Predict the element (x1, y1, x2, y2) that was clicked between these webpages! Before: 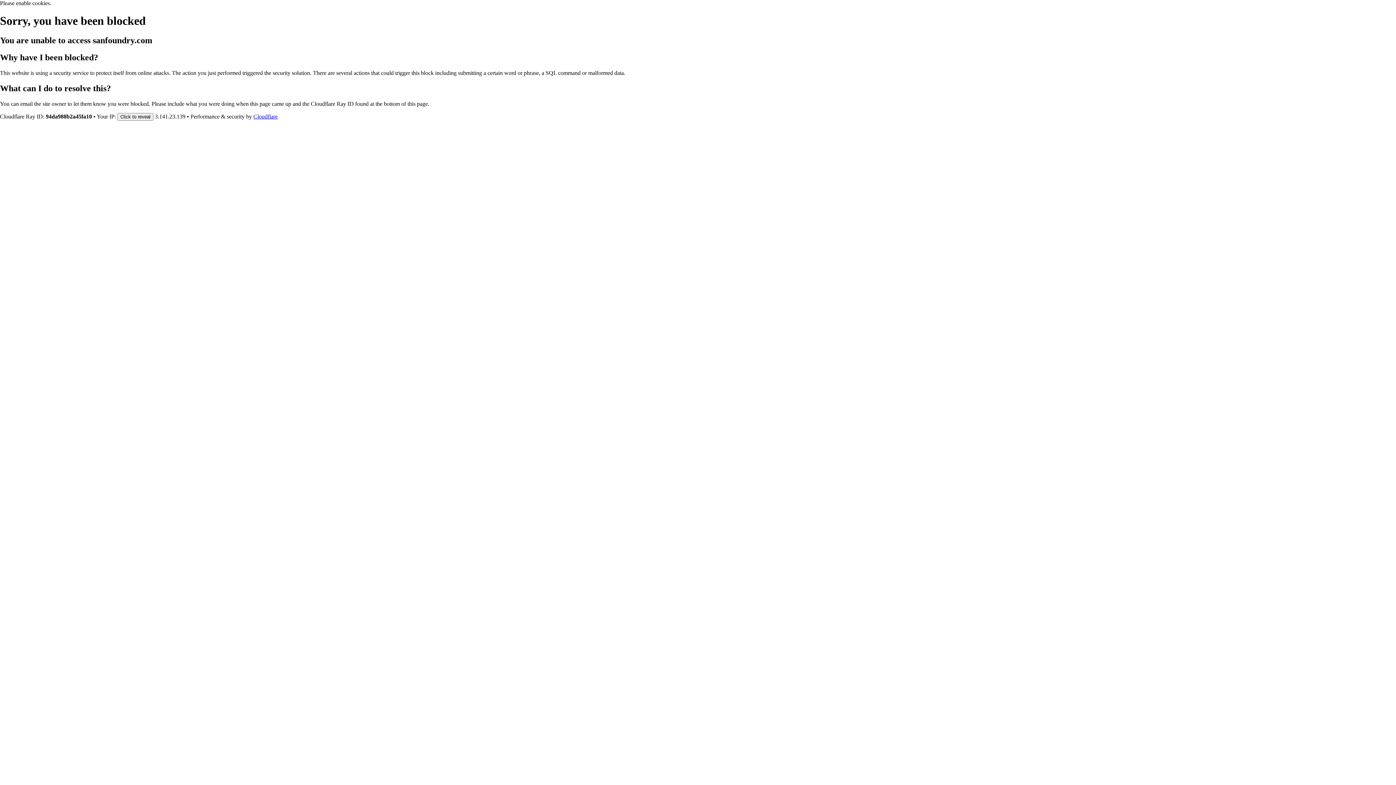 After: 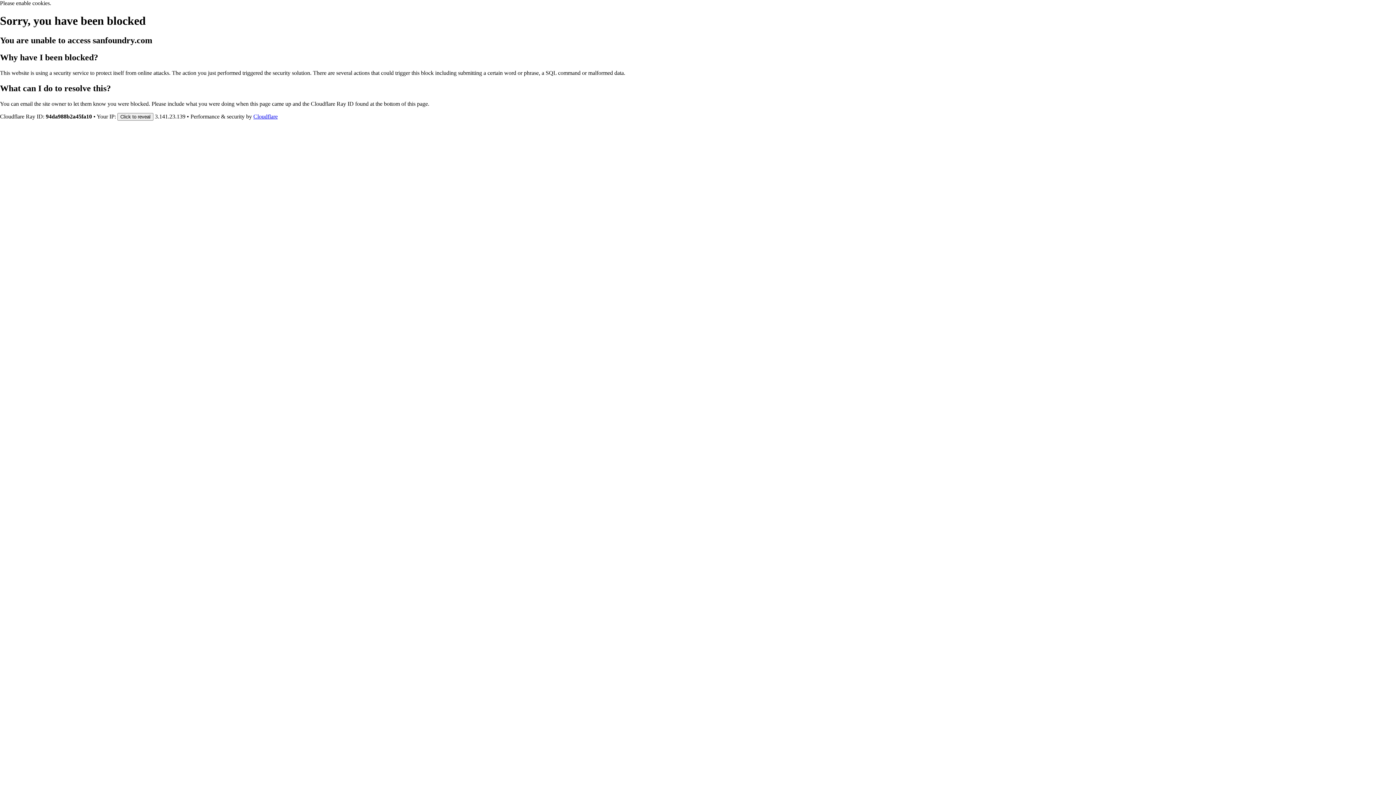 Action: label: Cloudflare bbox: (253, 113, 277, 119)